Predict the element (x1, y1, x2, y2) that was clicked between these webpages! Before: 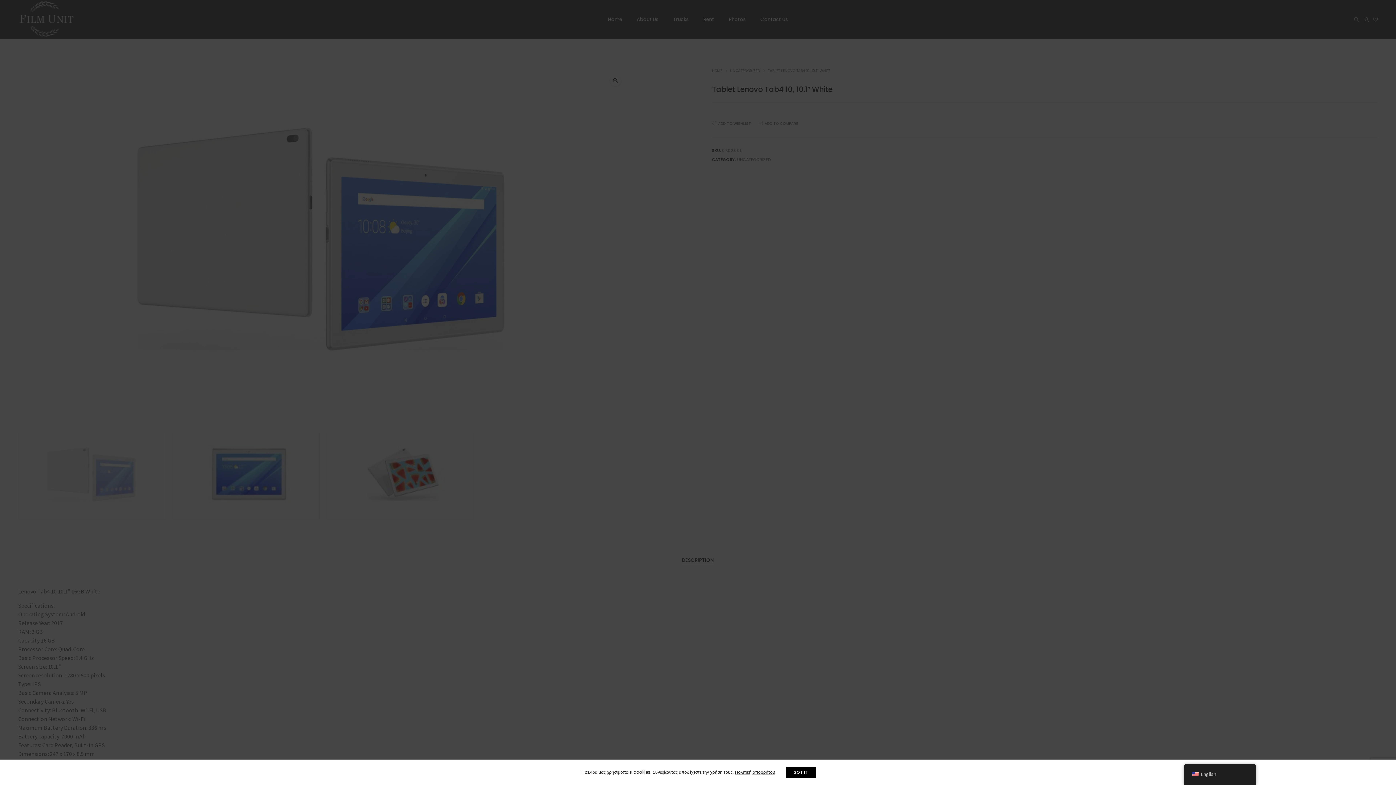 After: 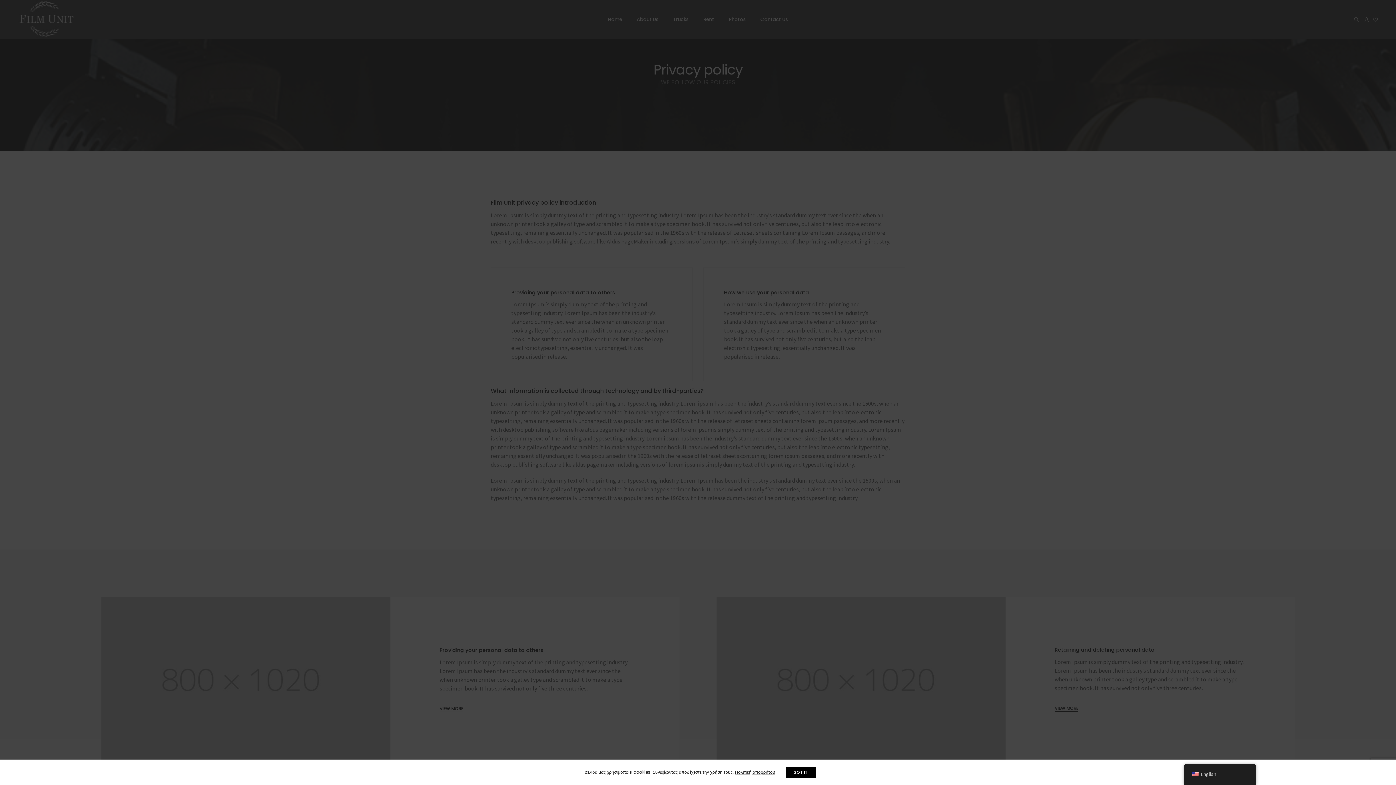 Action: bbox: (735, 769, 775, 775) label: Πολιτική απορρήτου